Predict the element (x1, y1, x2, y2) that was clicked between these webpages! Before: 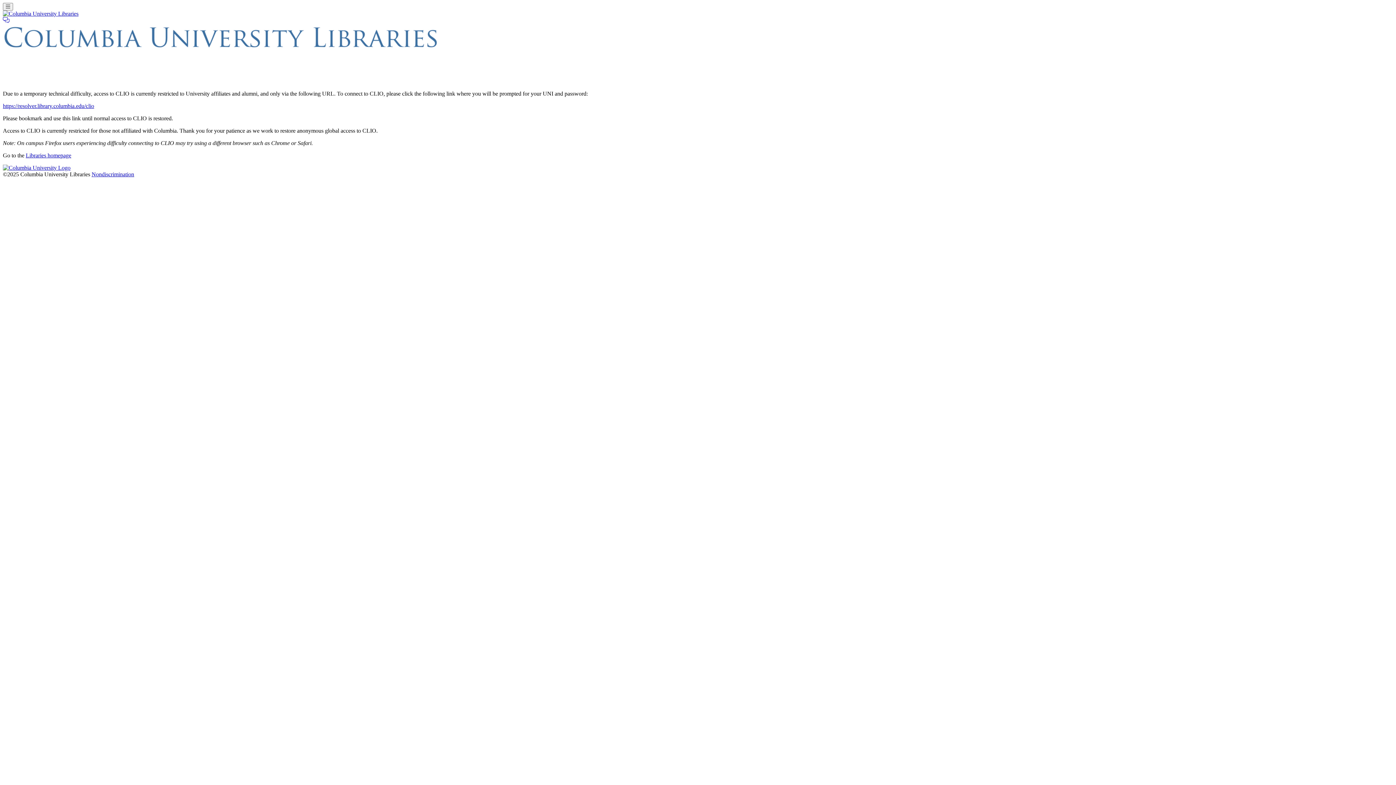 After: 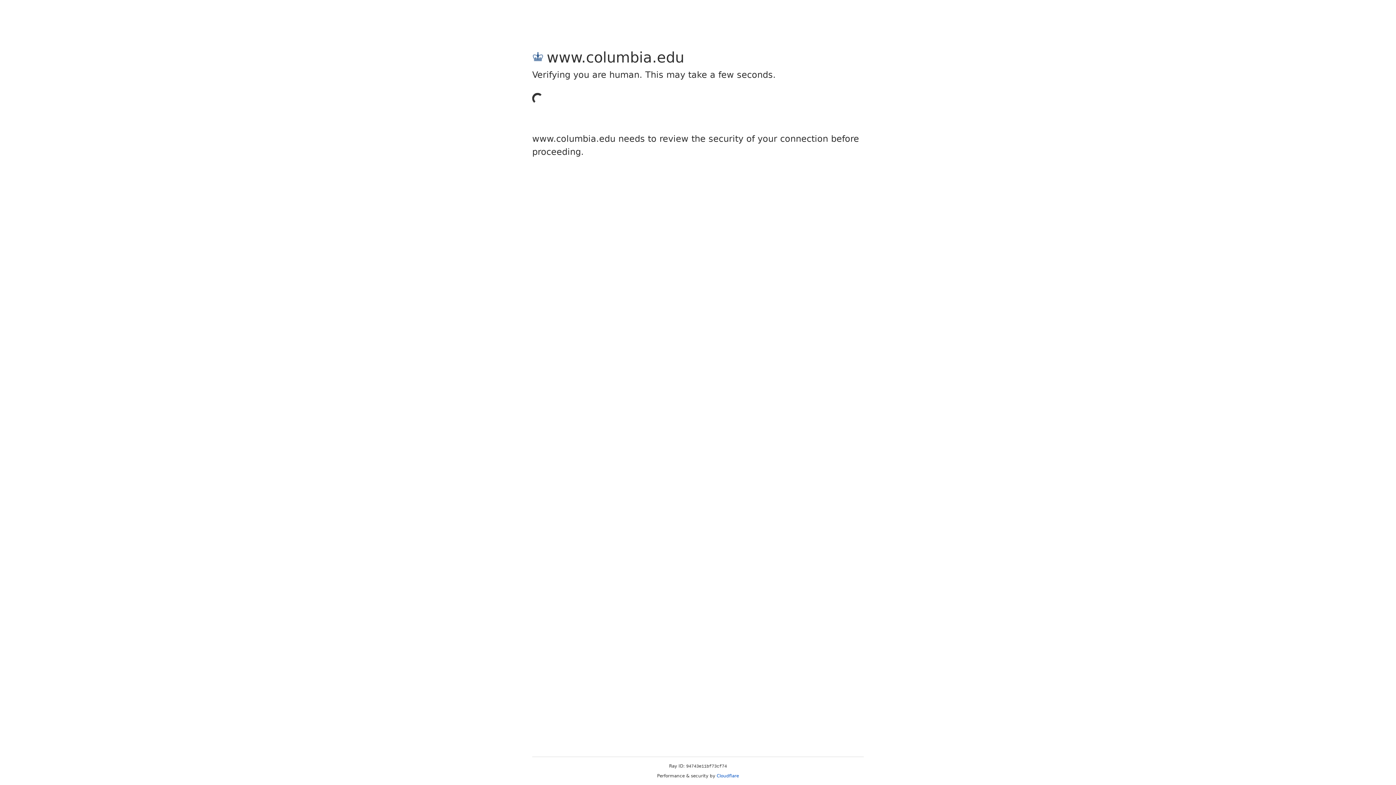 Action: label: Columbia University bbox: (2, 164, 70, 170)